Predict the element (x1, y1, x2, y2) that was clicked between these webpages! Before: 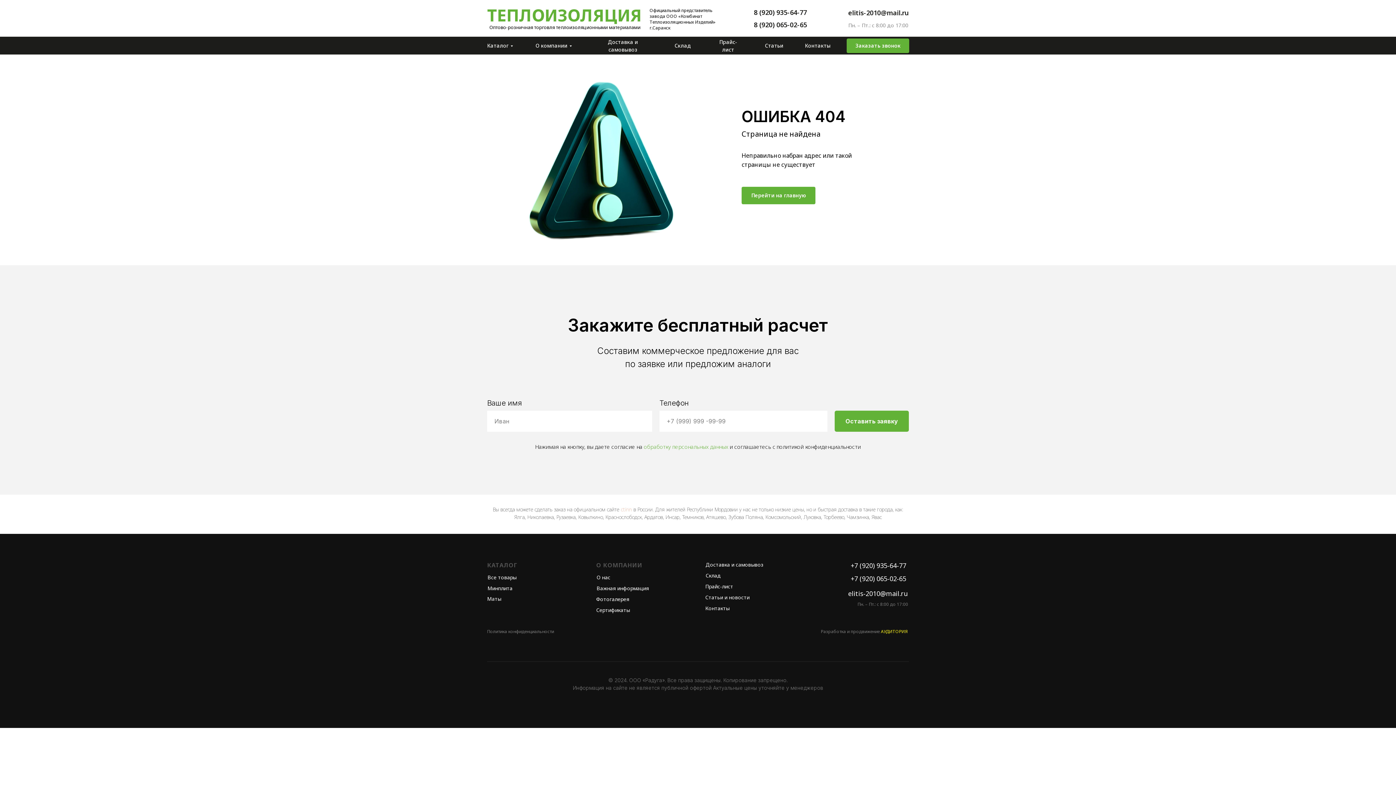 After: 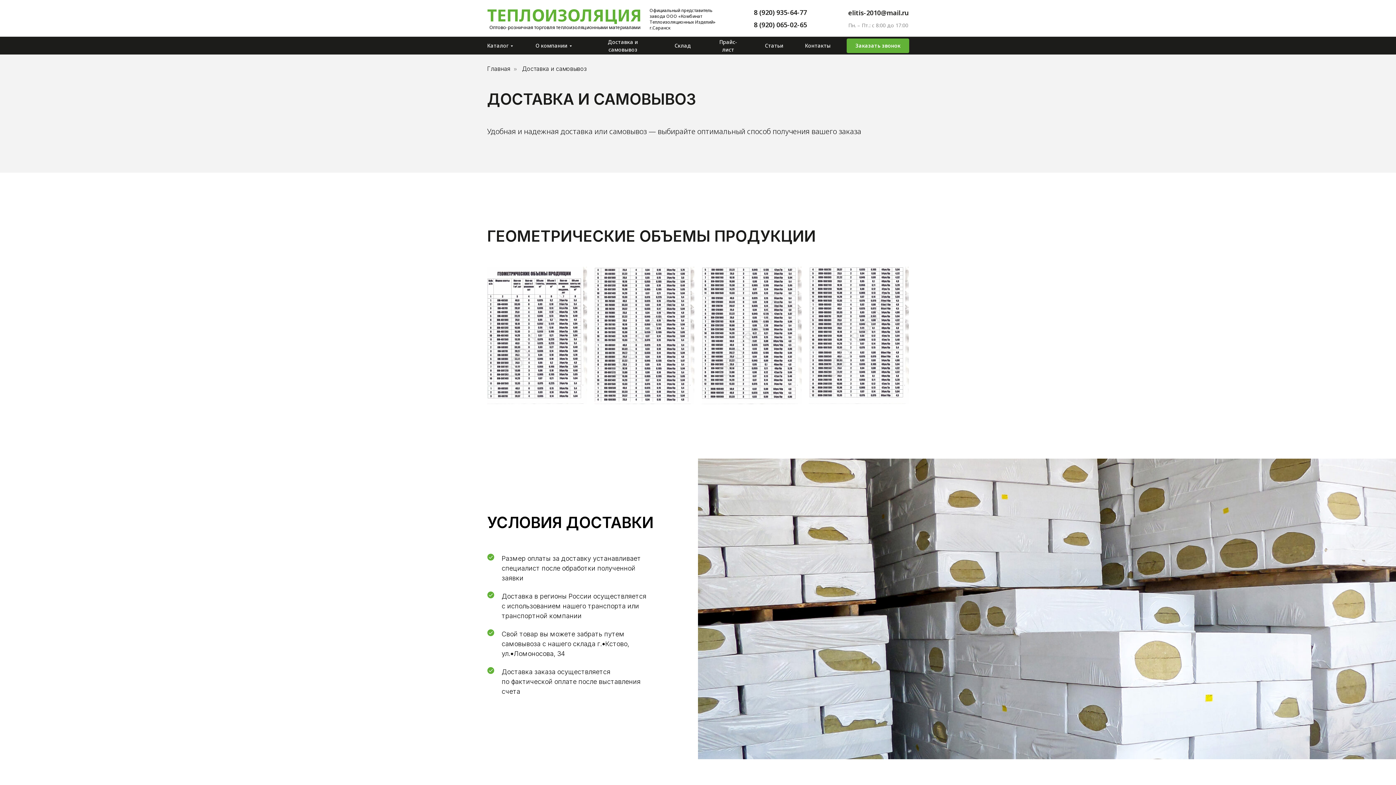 Action: bbox: (594, 38, 652, 53) label: Доставка и самовывоз